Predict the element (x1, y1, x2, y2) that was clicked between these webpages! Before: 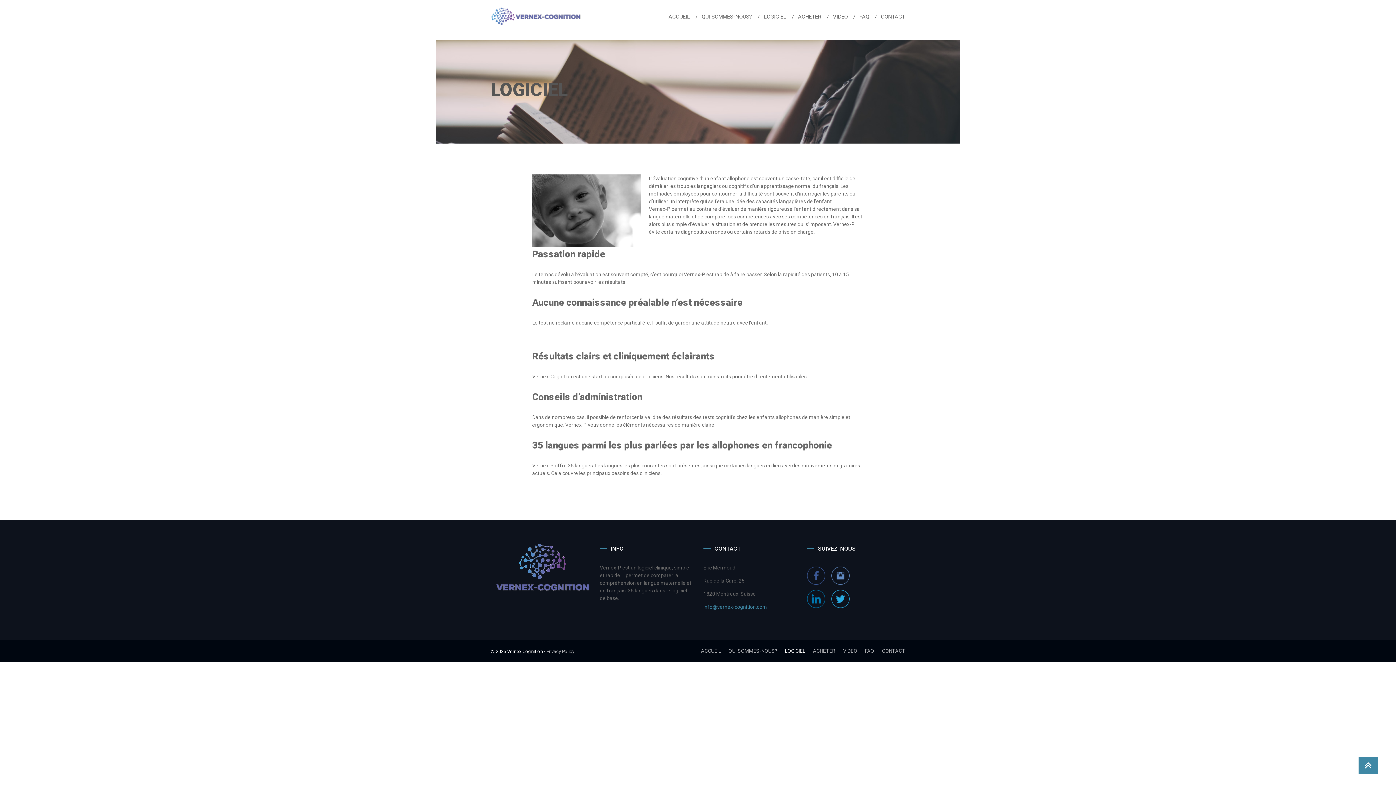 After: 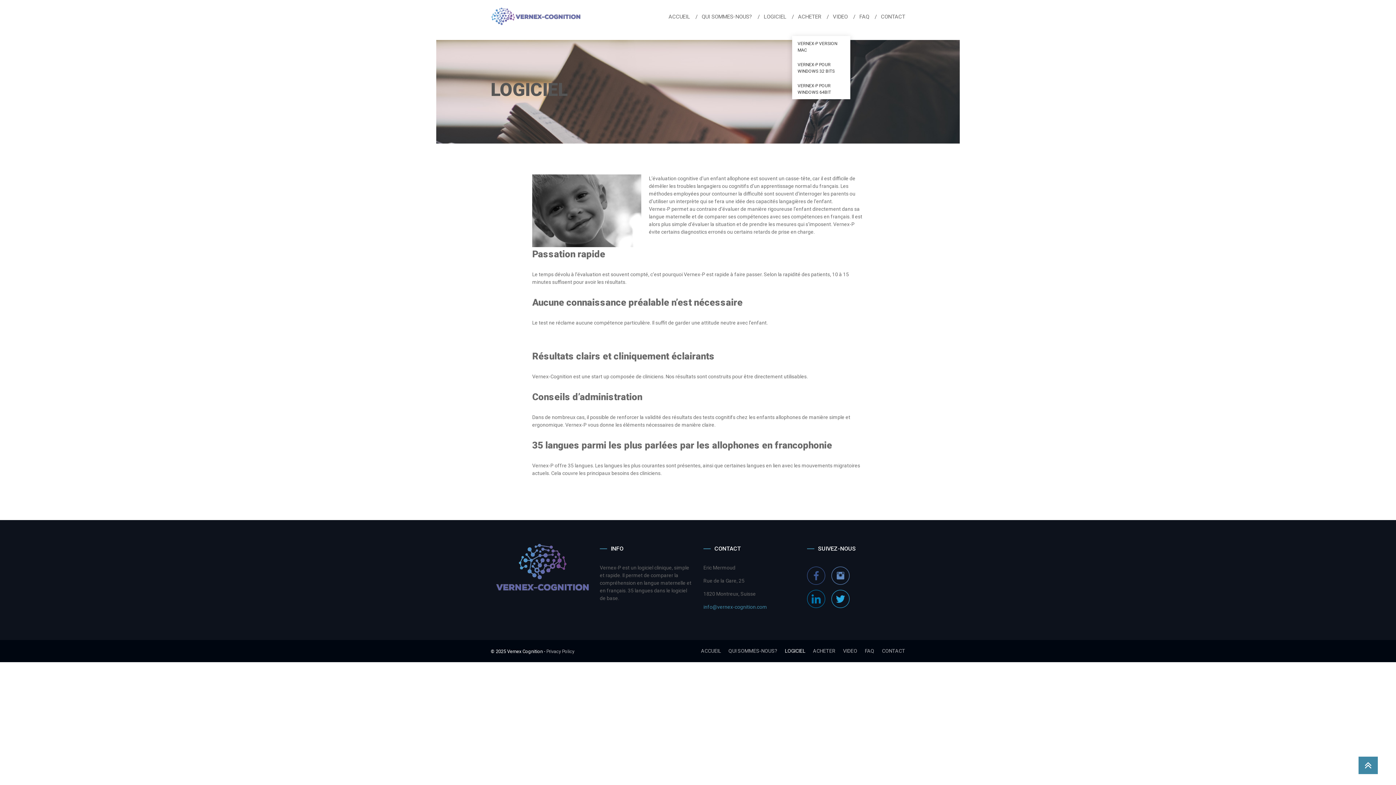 Action: bbox: (792, 12, 827, 36) label: ACHETER